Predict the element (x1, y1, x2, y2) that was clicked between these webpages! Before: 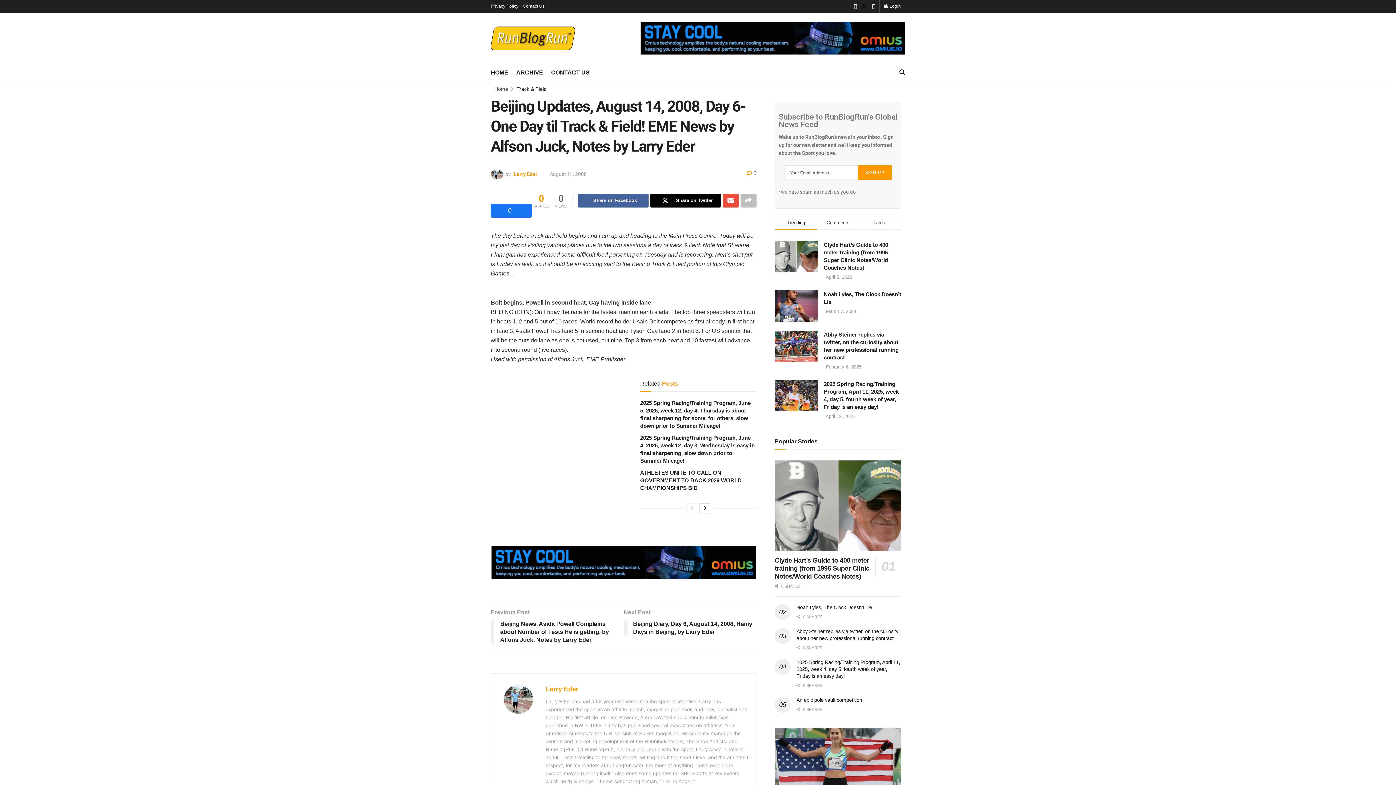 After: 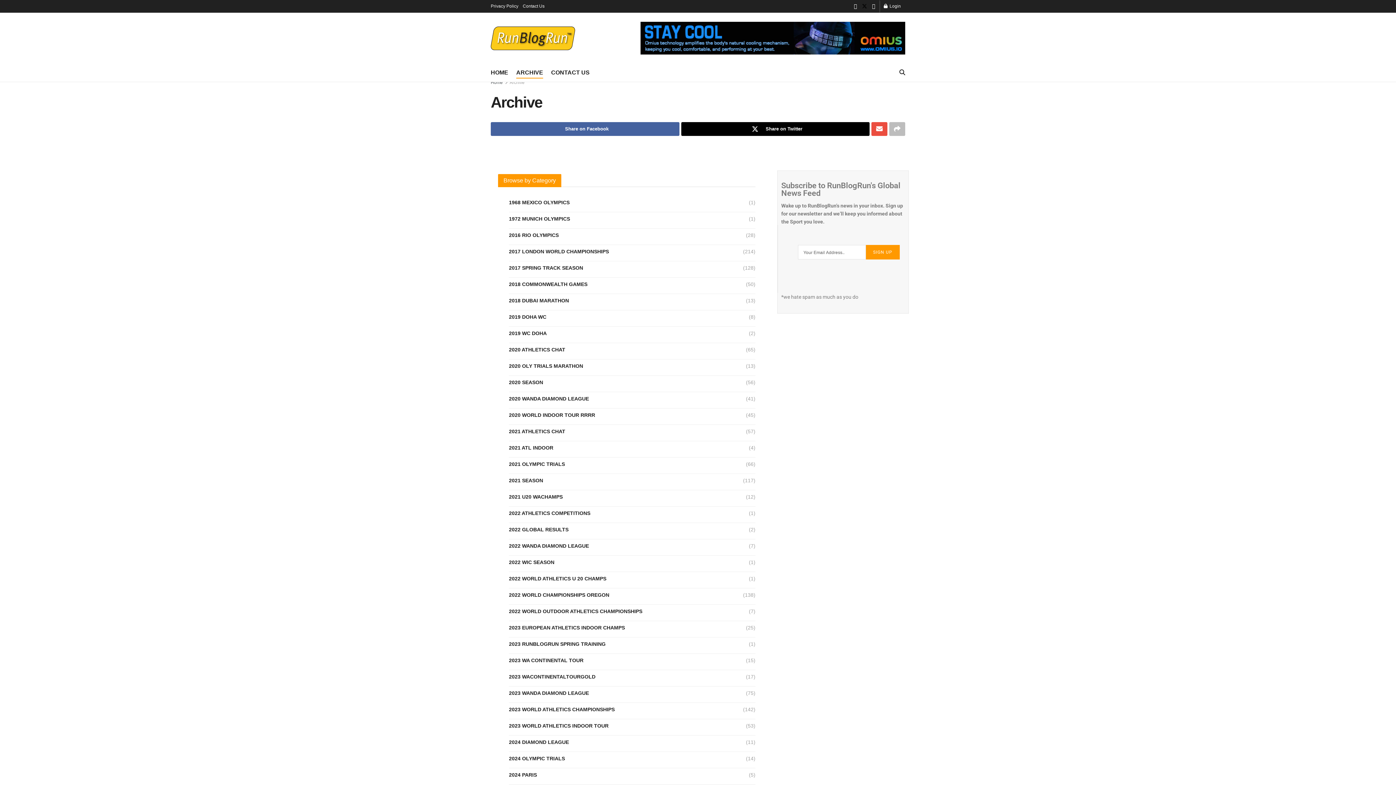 Action: label: ARCHIVE bbox: (516, 66, 543, 78)